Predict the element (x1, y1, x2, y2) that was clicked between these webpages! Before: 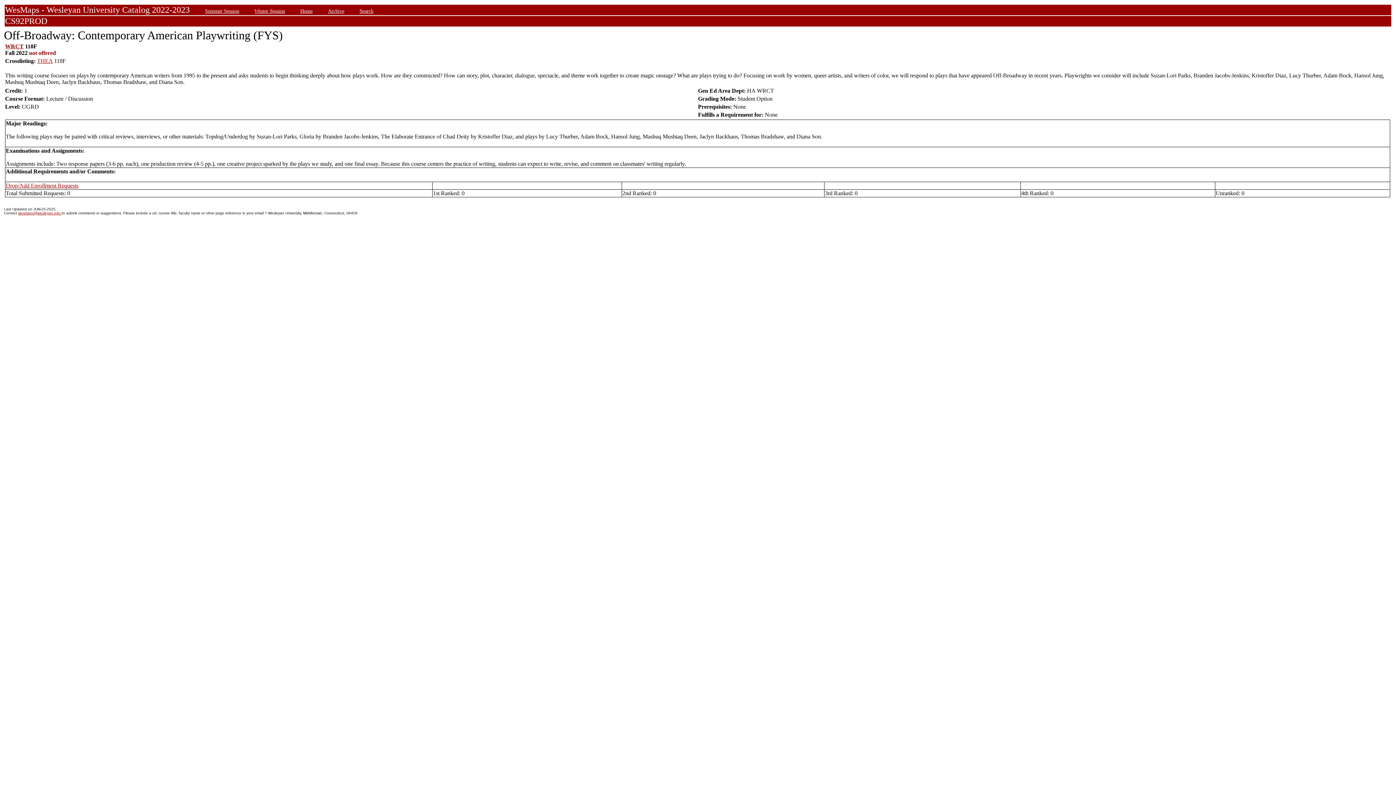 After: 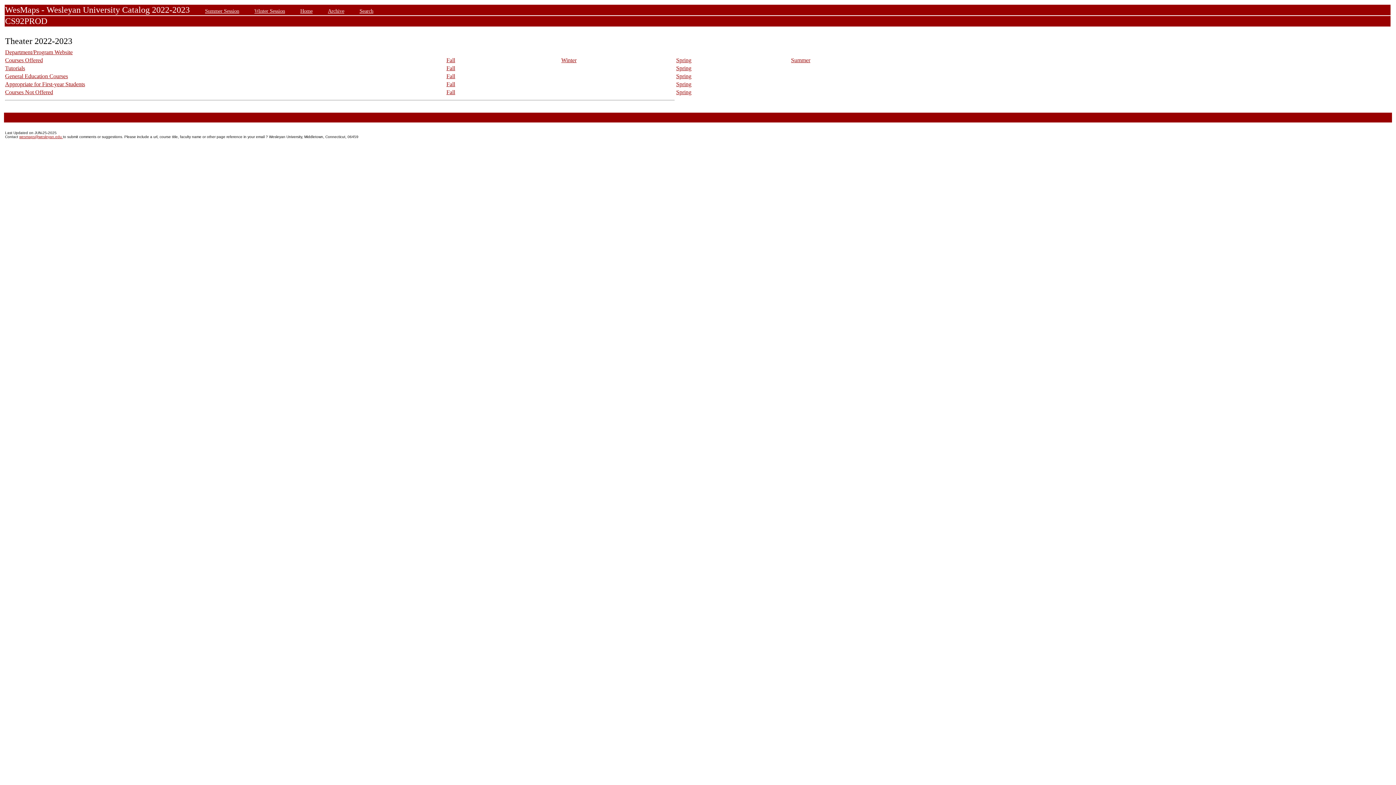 Action: label: THEA bbox: (37, 57, 52, 64)